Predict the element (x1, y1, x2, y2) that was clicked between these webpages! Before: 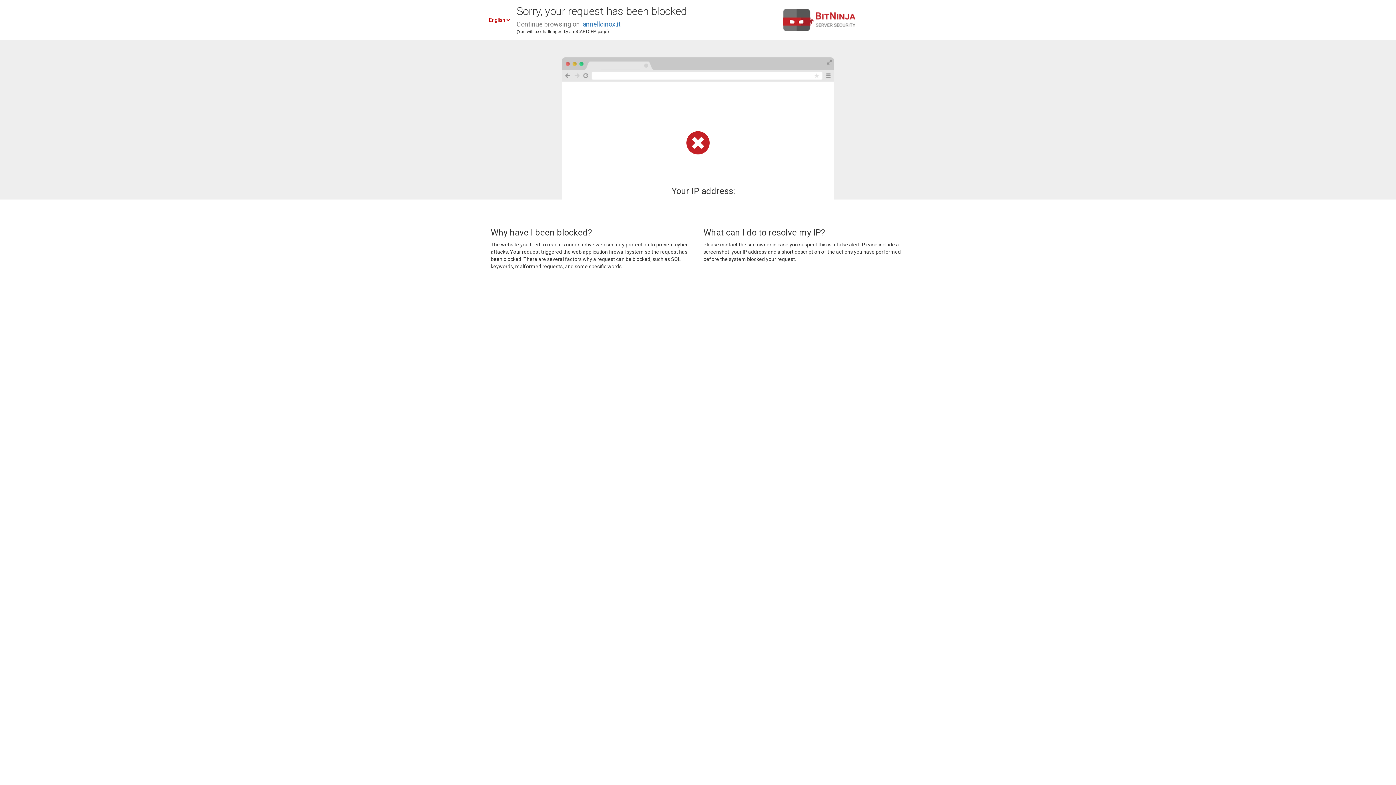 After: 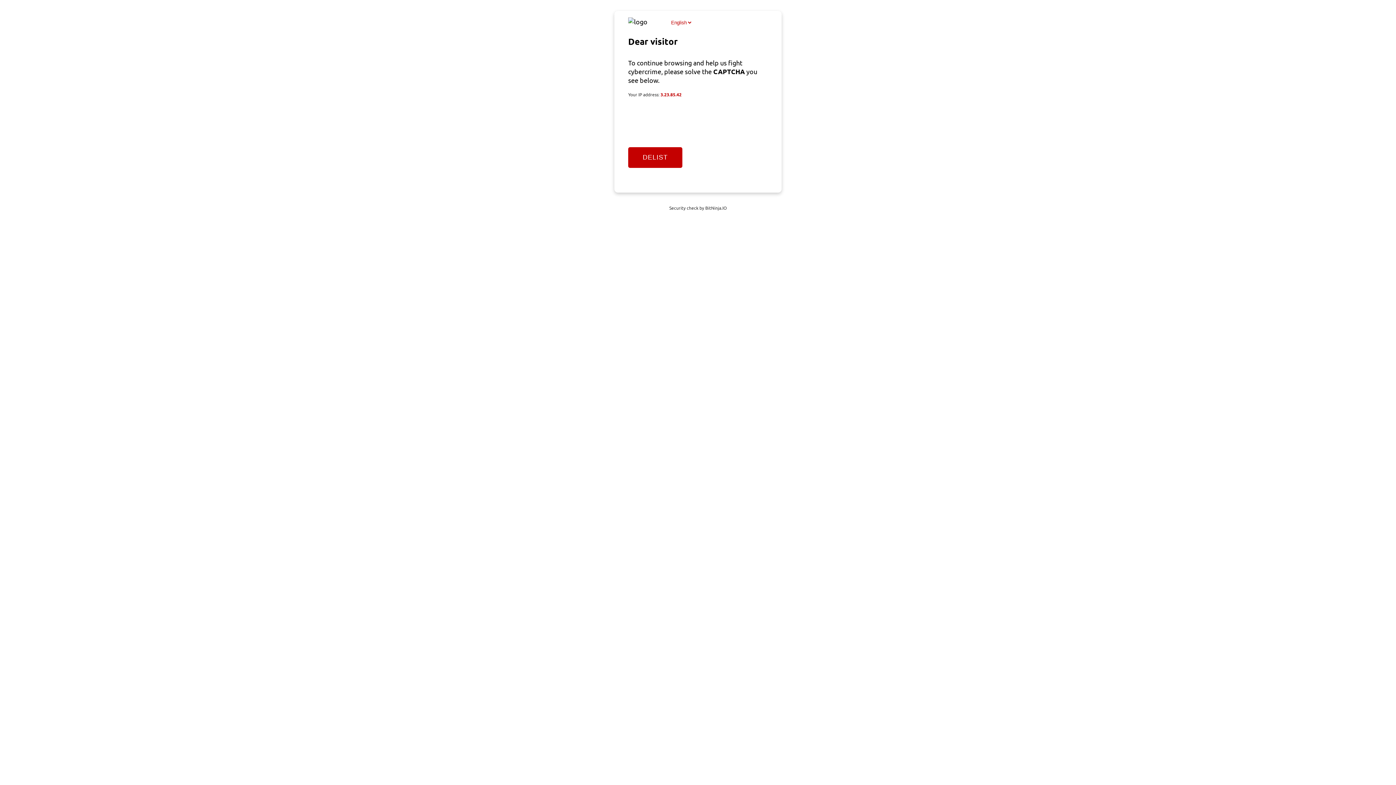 Action: label: iannelloinox.it bbox: (581, 20, 620, 28)